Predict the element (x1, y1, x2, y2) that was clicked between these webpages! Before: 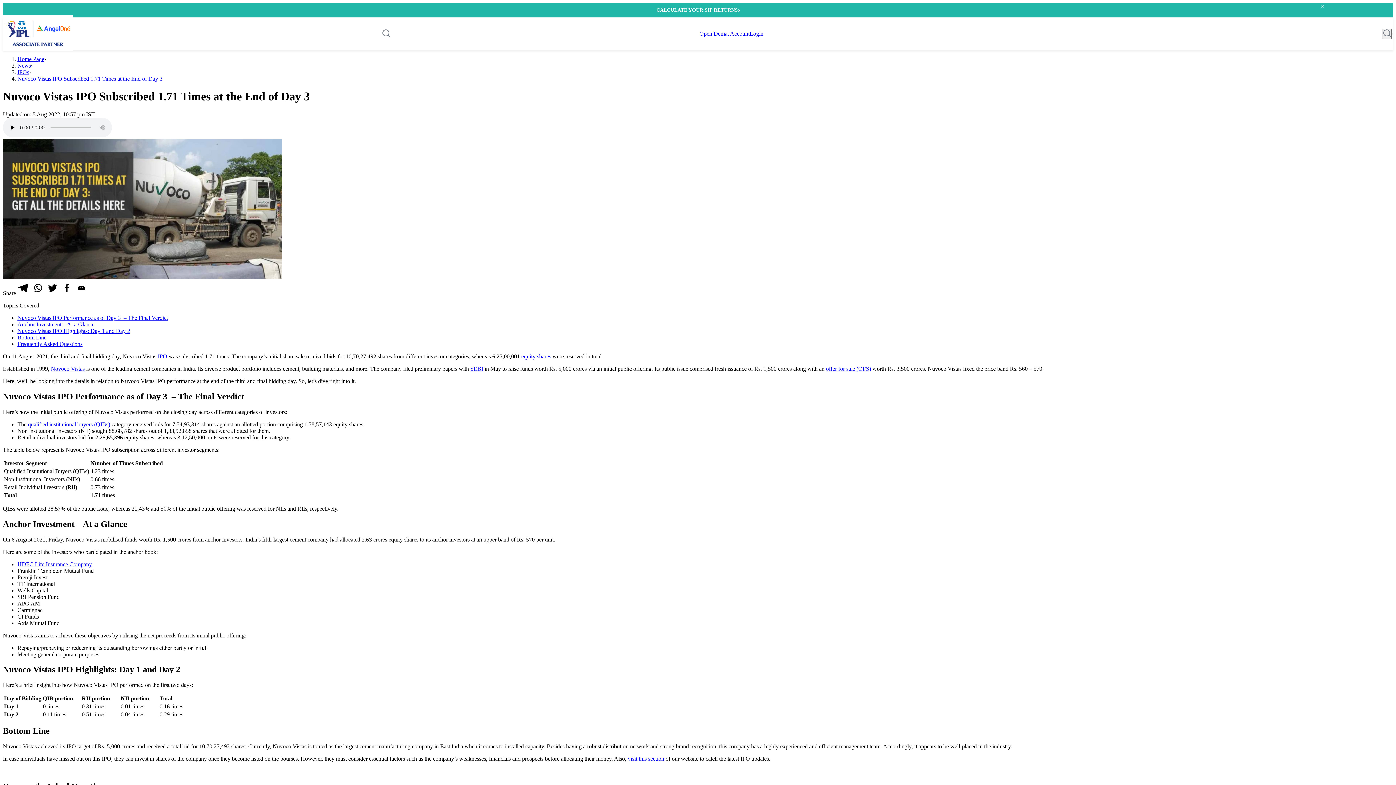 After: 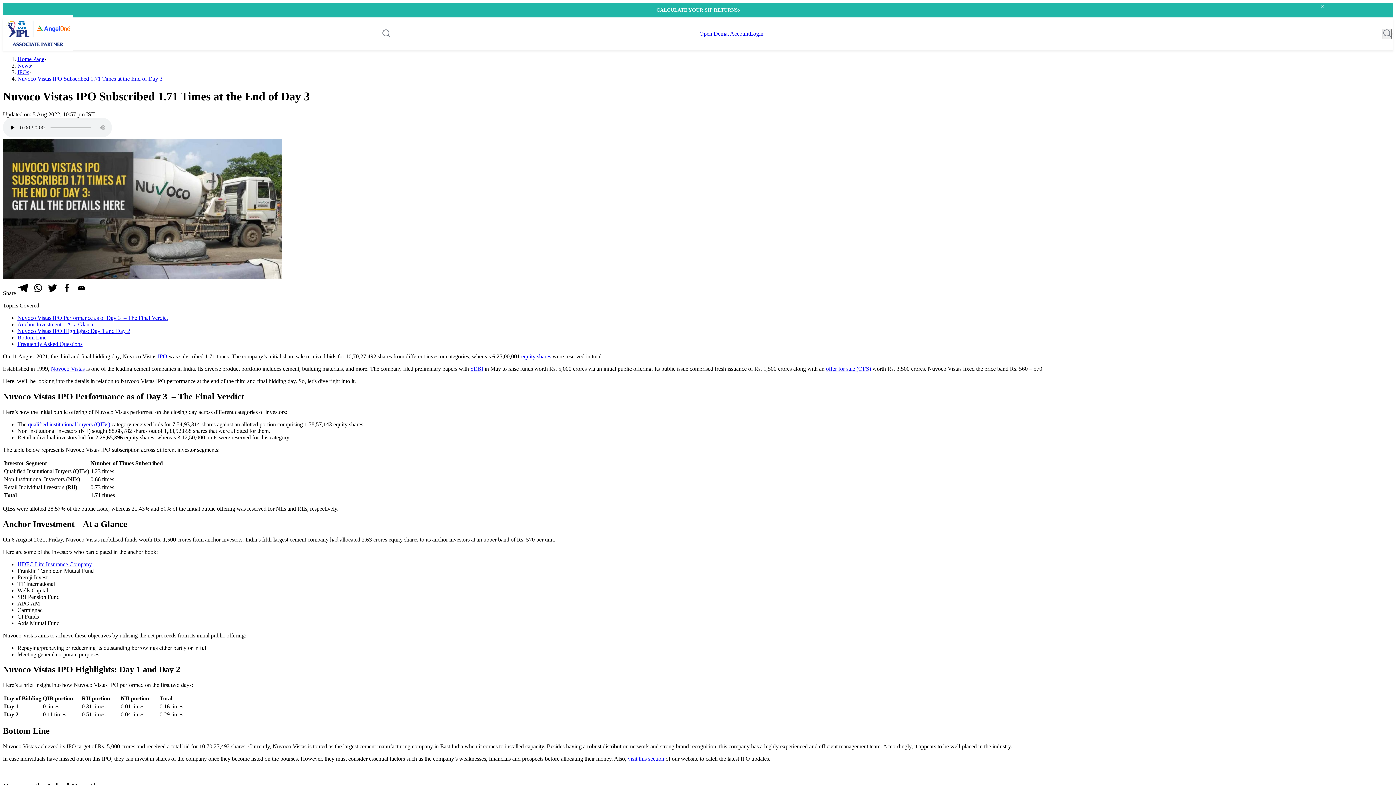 Action: bbox: (30, 290, 45, 296)